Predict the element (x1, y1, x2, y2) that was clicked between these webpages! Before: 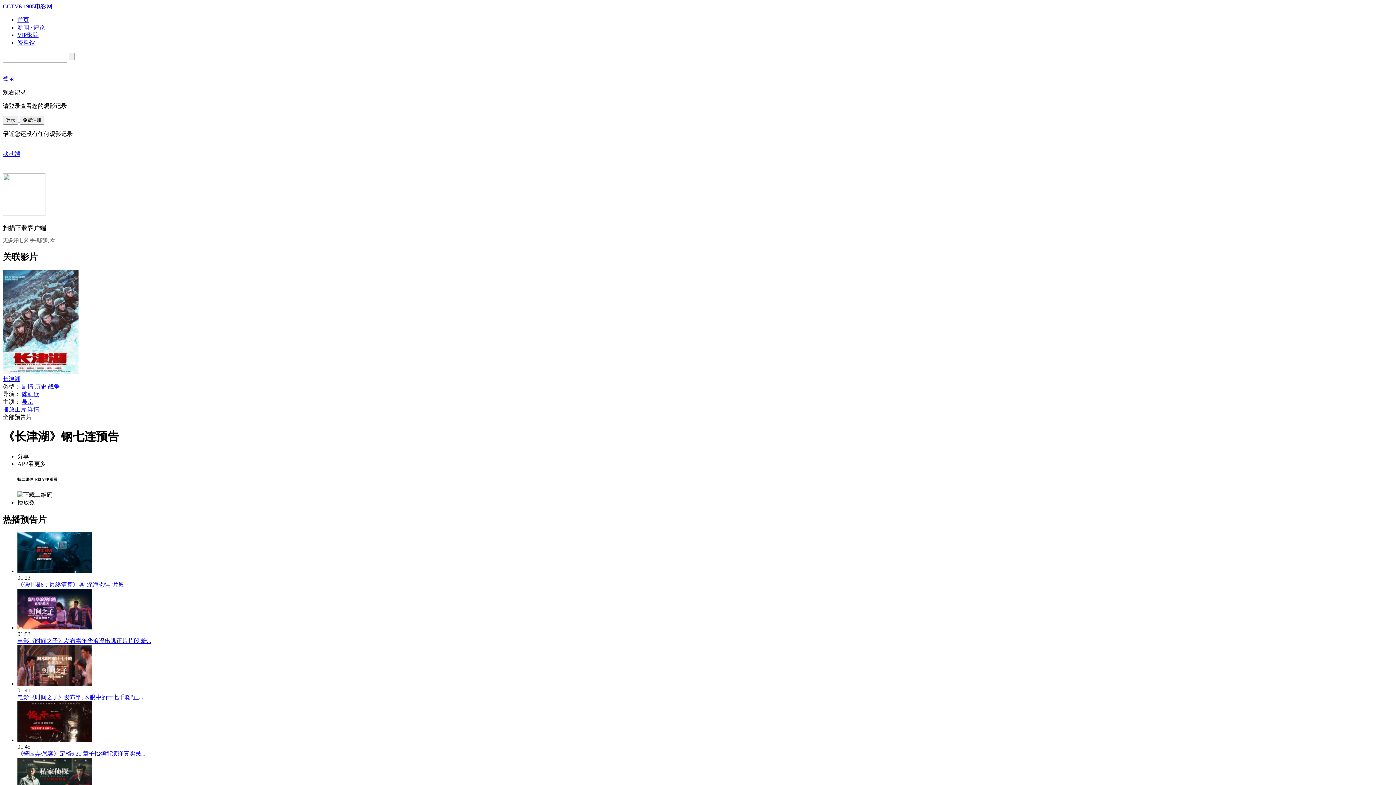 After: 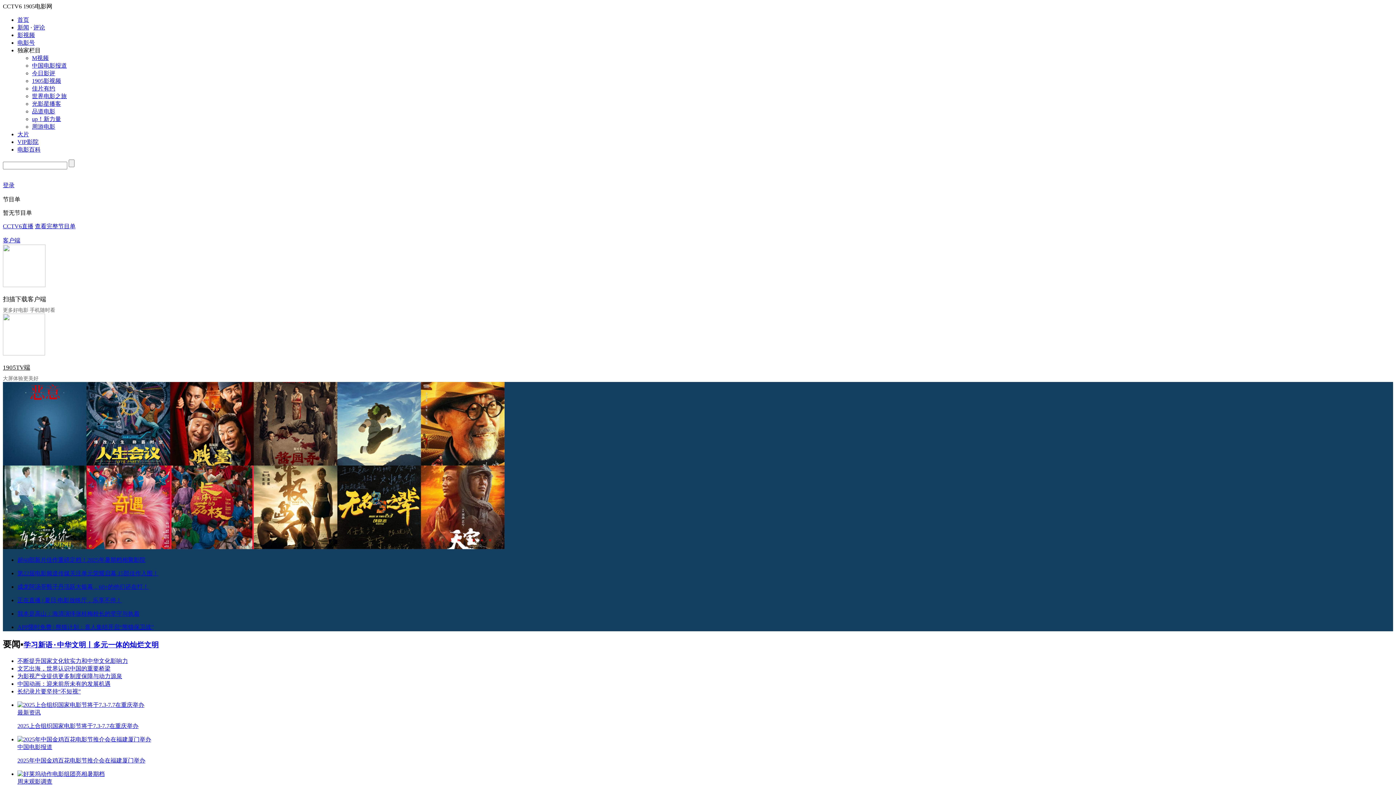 Action: label: 1905电影网 bbox: (23, 3, 52, 9)